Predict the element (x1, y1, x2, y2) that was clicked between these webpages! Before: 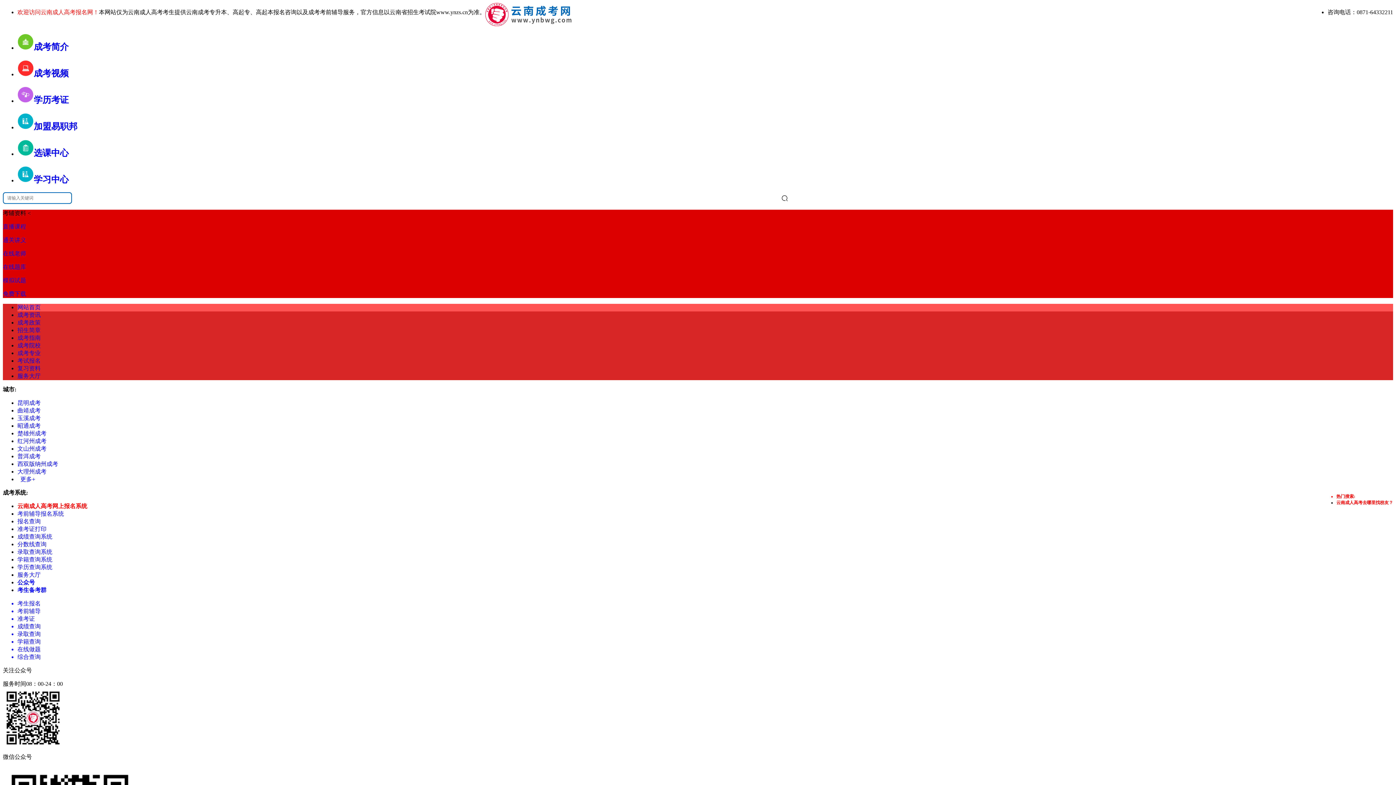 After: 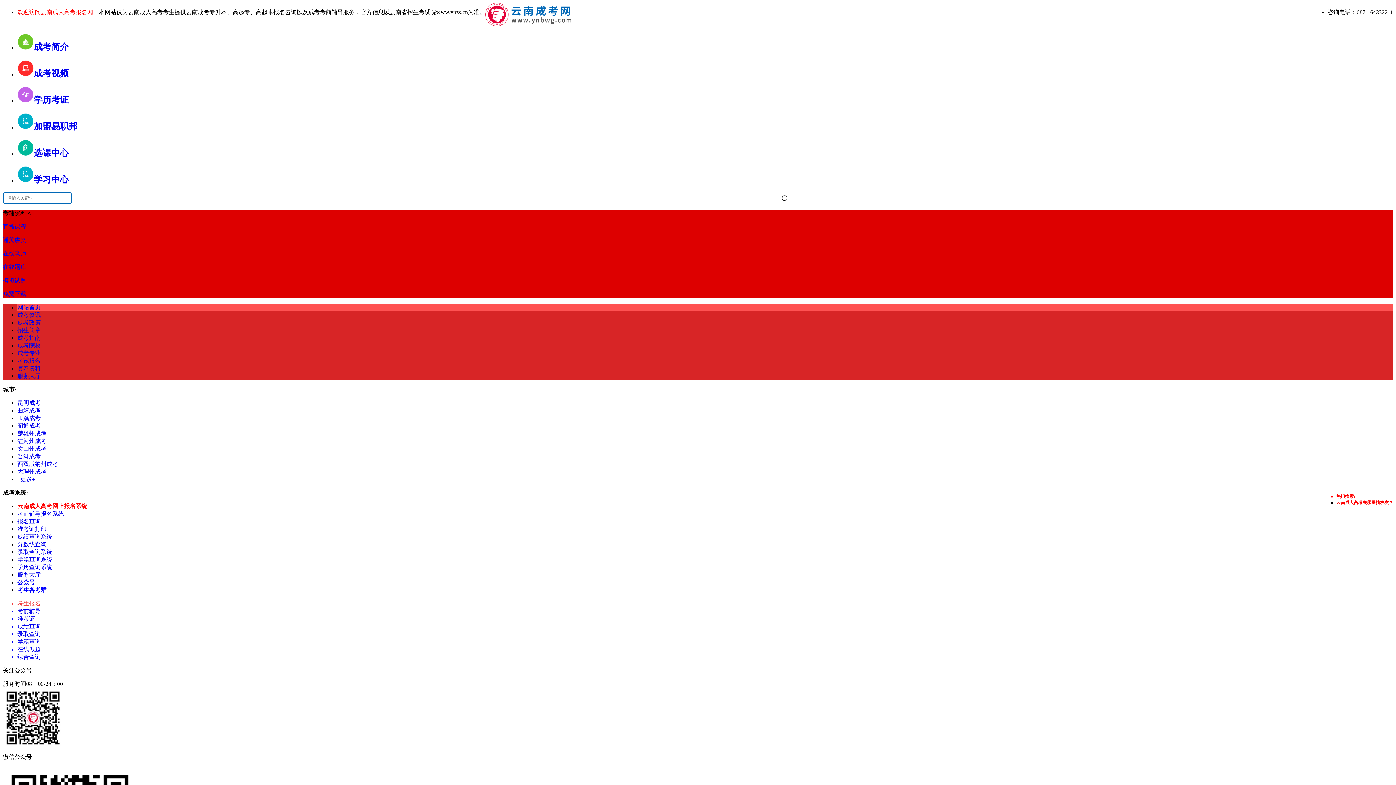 Action: label: 考生报名 bbox: (17, 600, 1393, 608)